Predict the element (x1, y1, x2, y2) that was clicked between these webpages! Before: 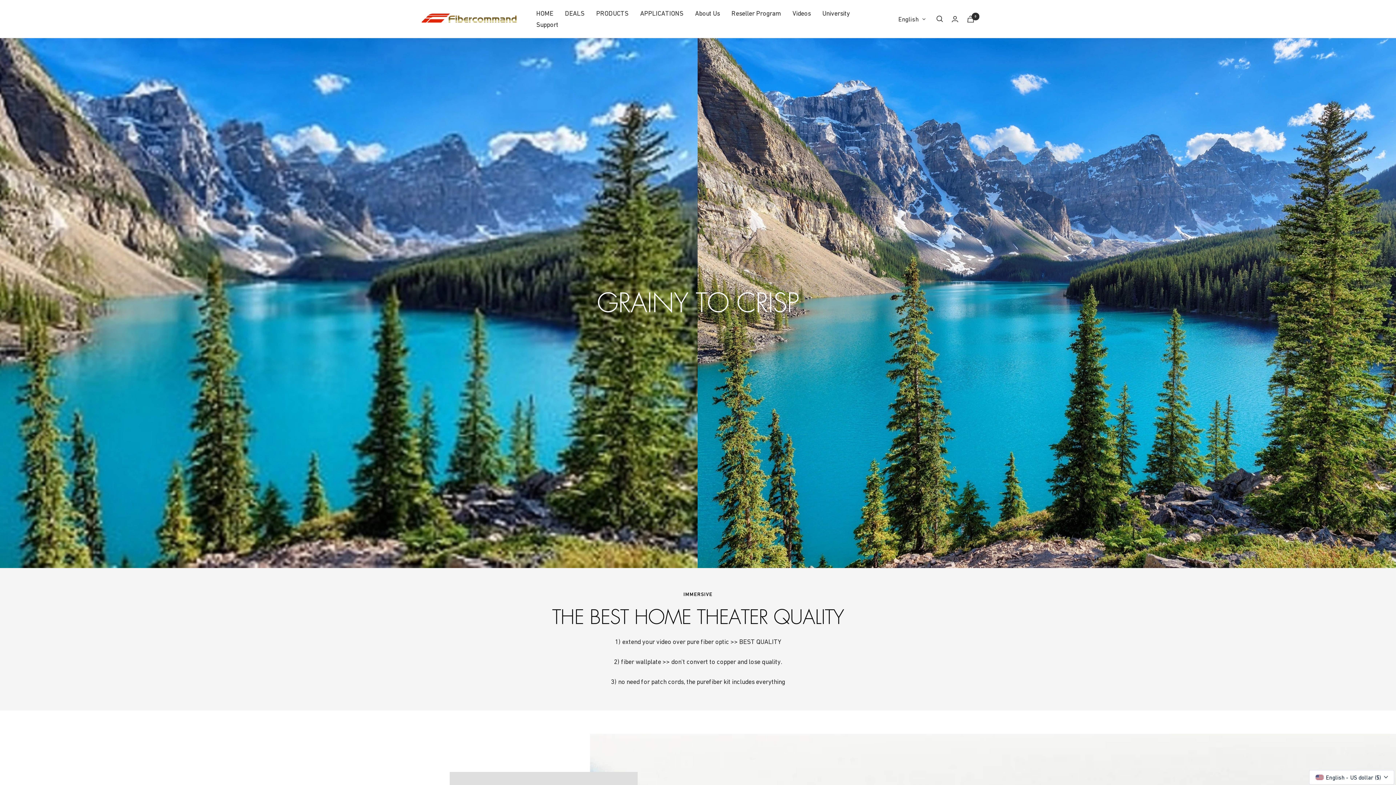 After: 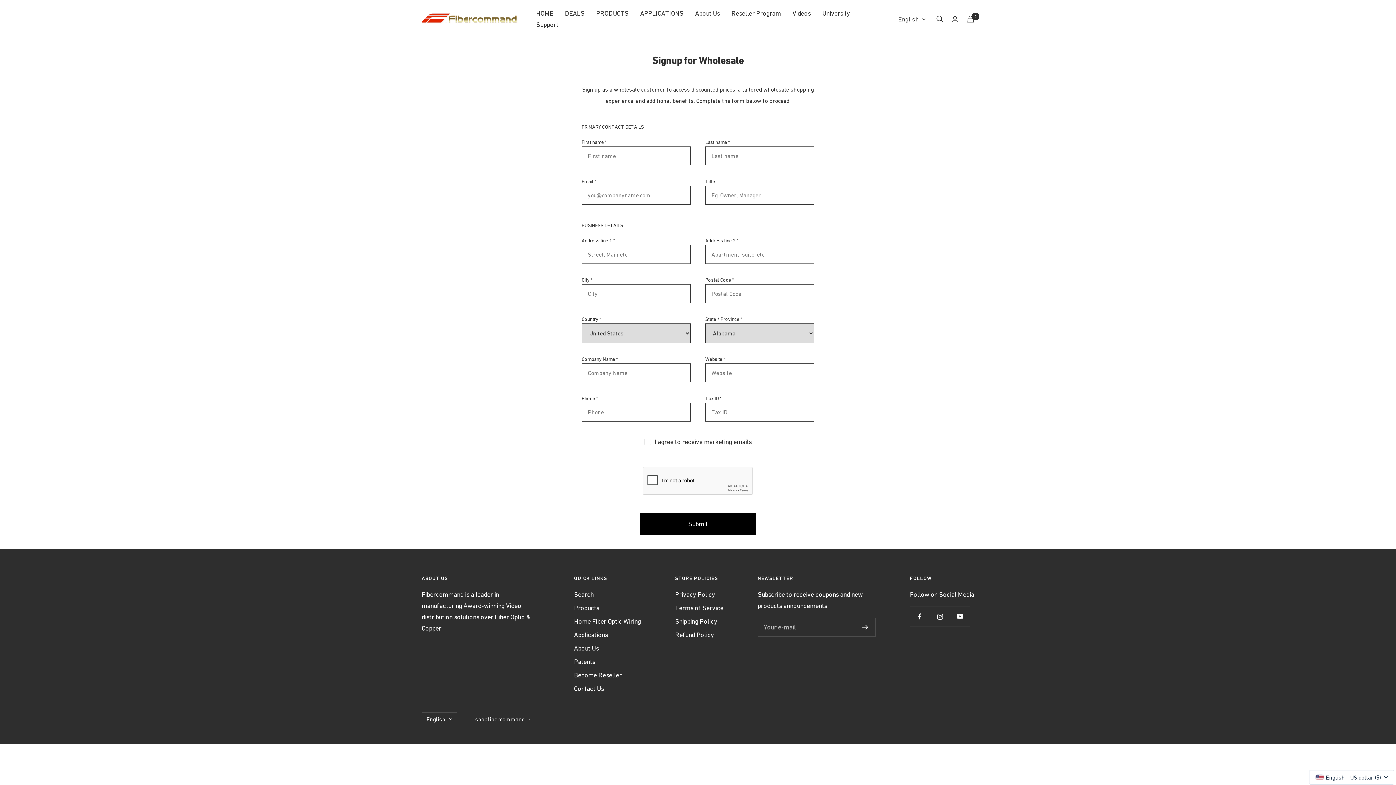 Action: bbox: (731, 7, 781, 18) label: Reseller Program